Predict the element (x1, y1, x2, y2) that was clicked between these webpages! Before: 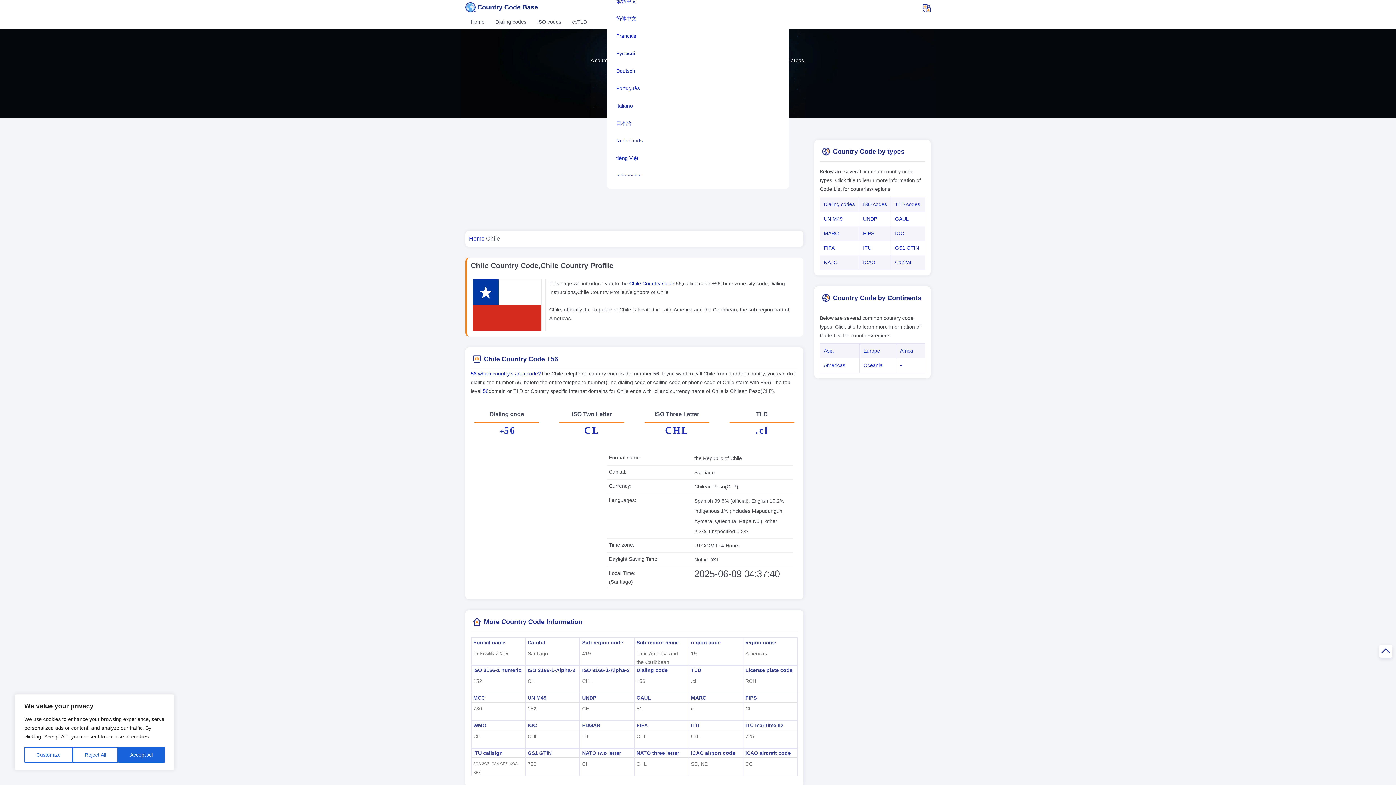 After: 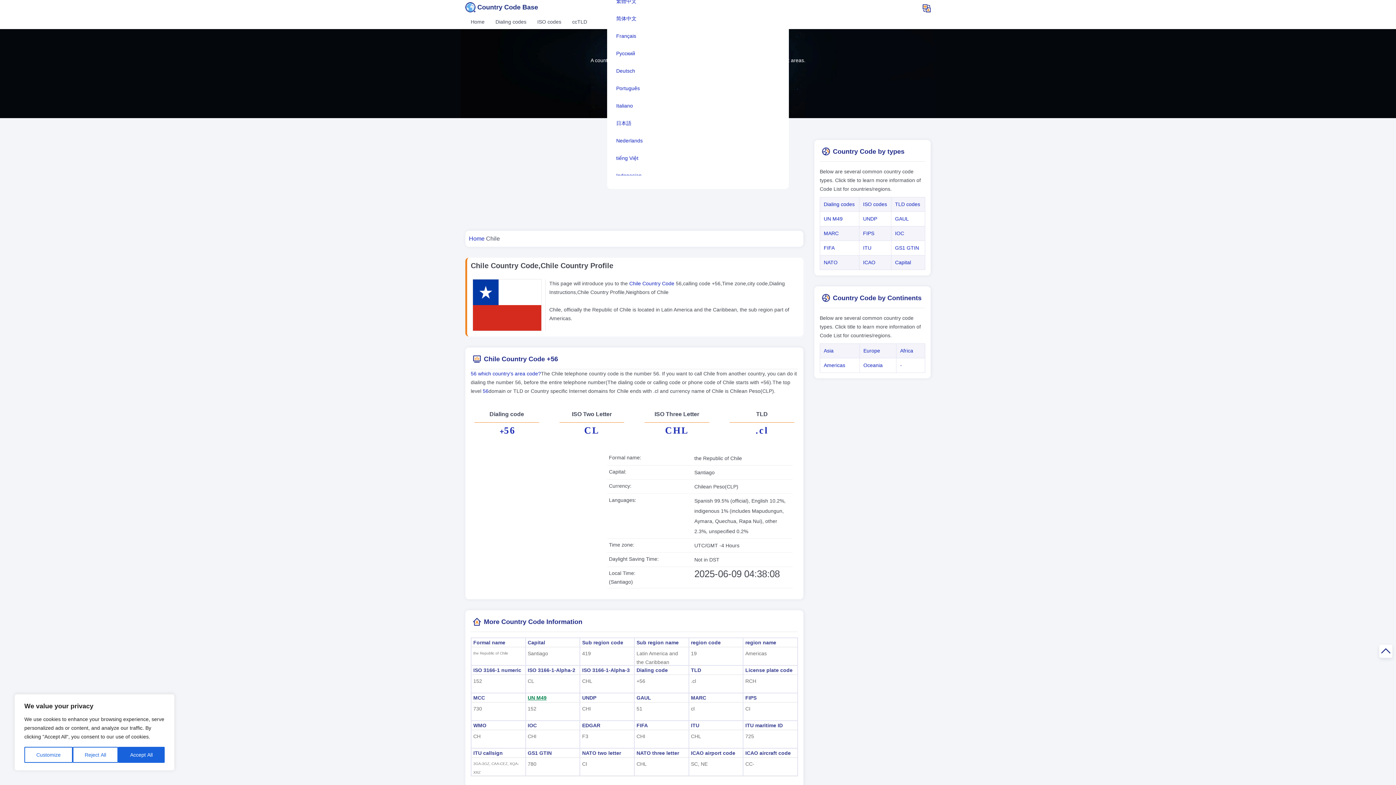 Action: label: UN M49 bbox: (526, 693, 548, 702)